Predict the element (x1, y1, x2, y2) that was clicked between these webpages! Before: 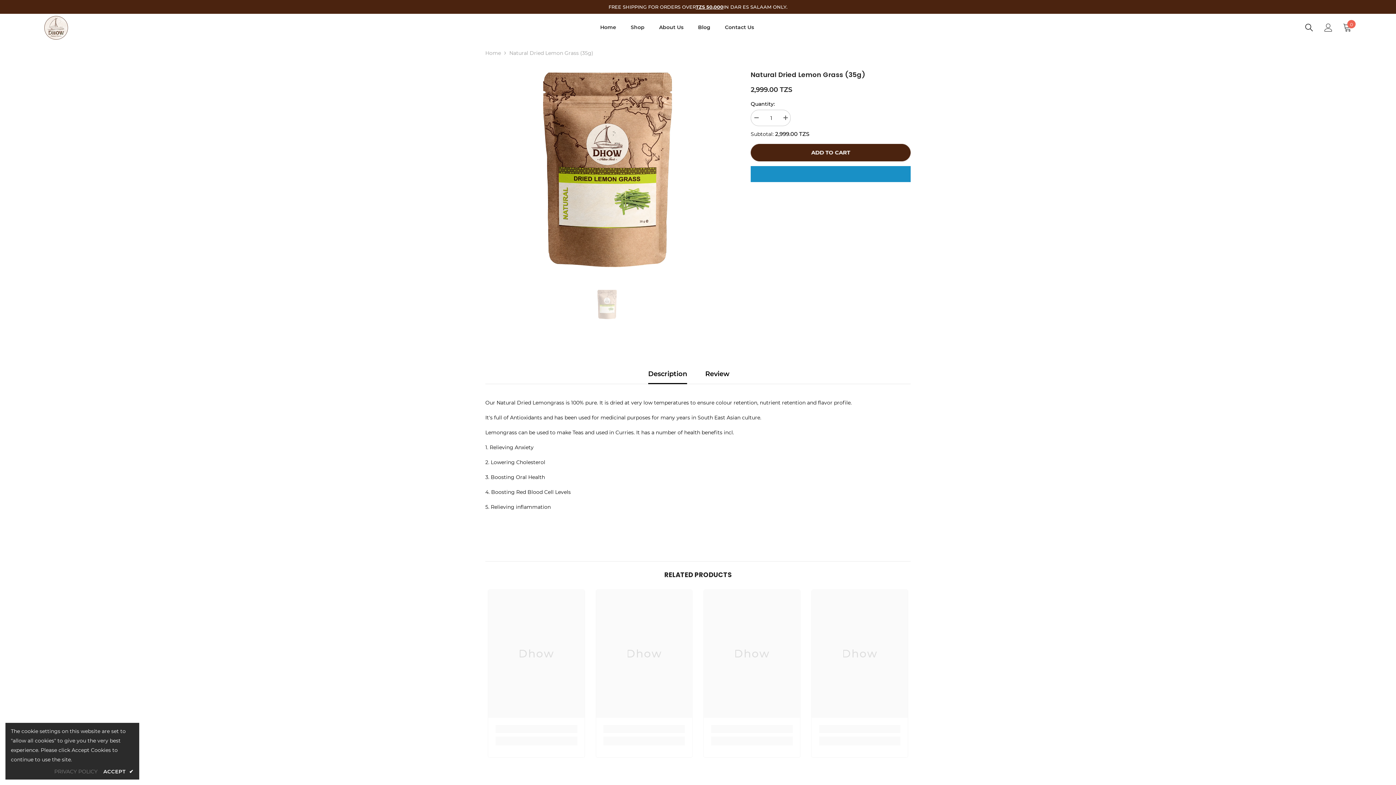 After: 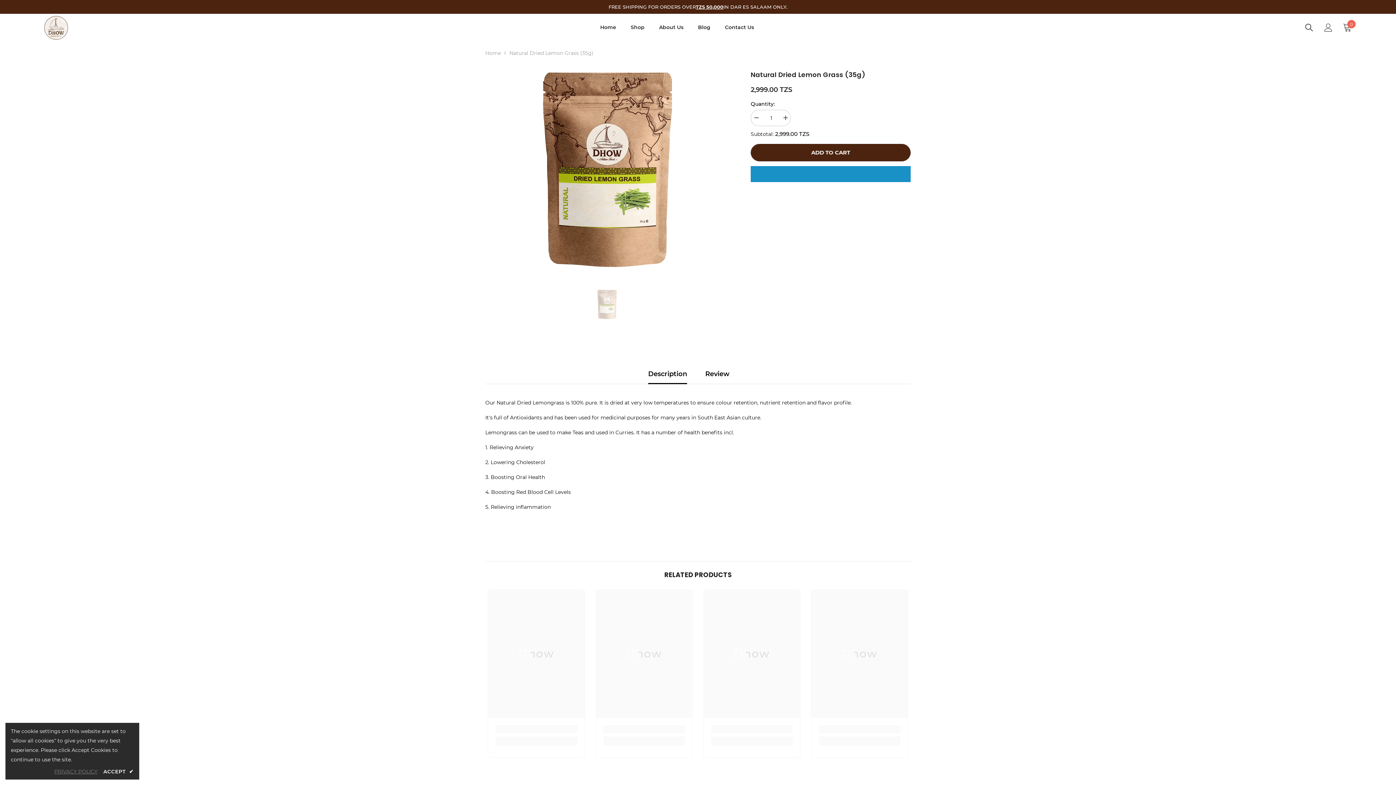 Action: label: PRIVACY POLICY bbox: (54, 767, 97, 776)